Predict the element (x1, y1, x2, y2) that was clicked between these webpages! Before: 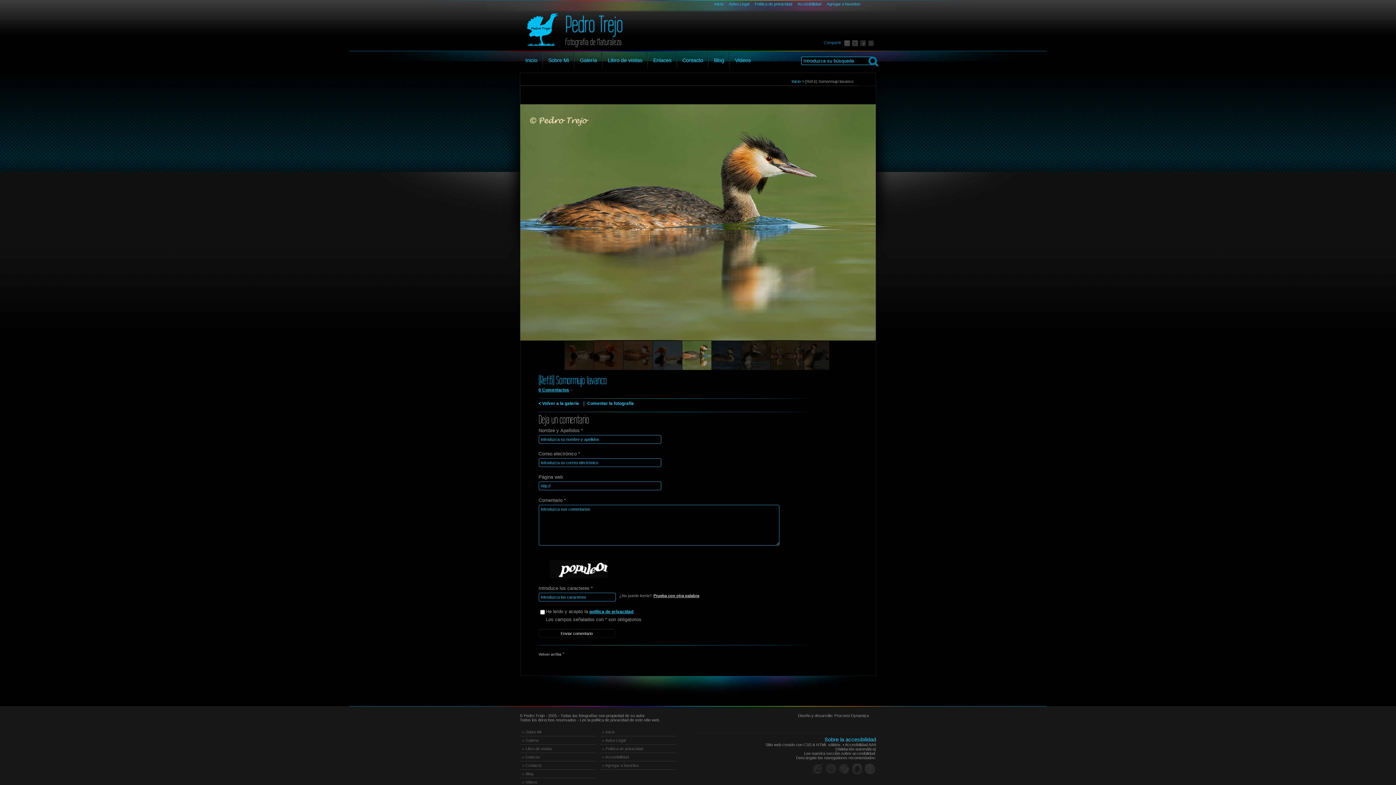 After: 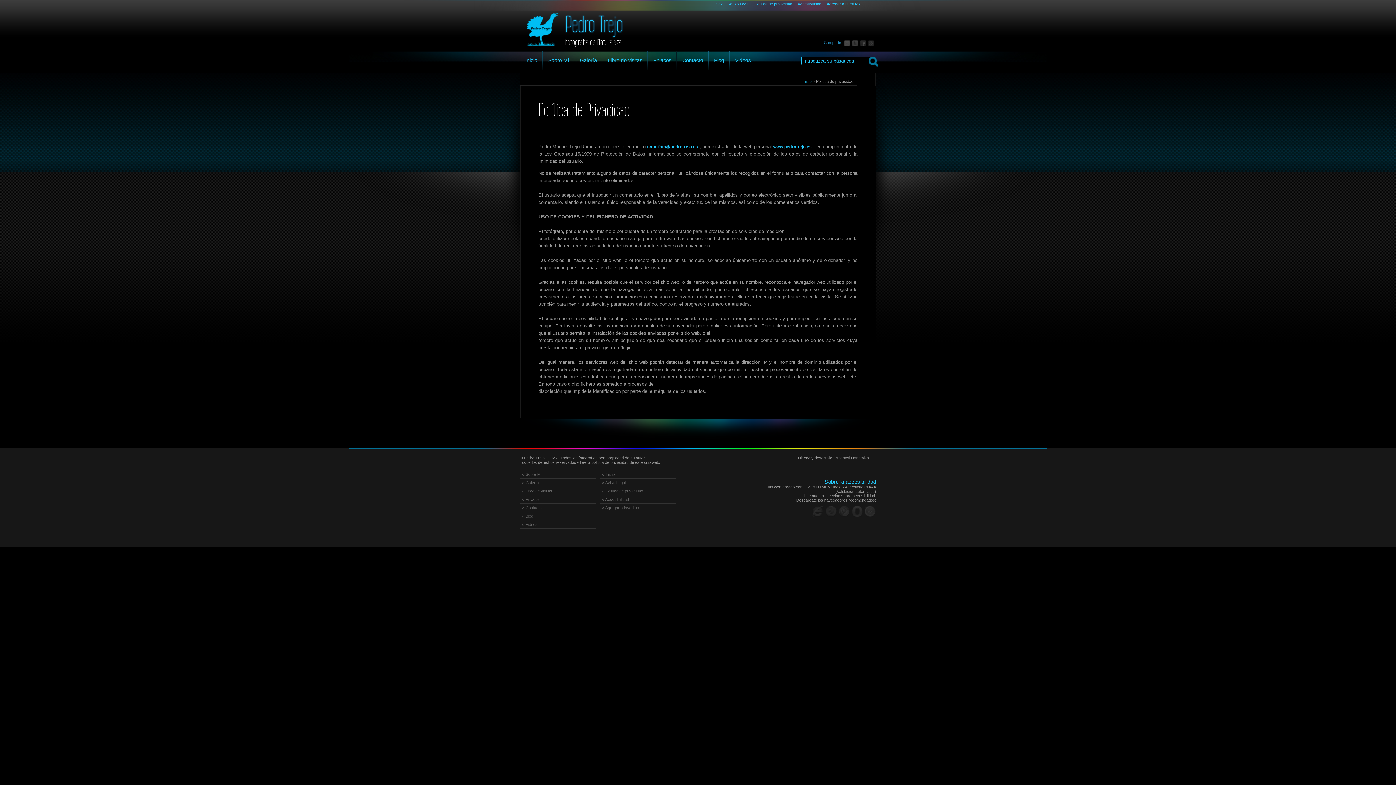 Action: bbox: (600, 744, 676, 753) label: ›› Política de privacidad